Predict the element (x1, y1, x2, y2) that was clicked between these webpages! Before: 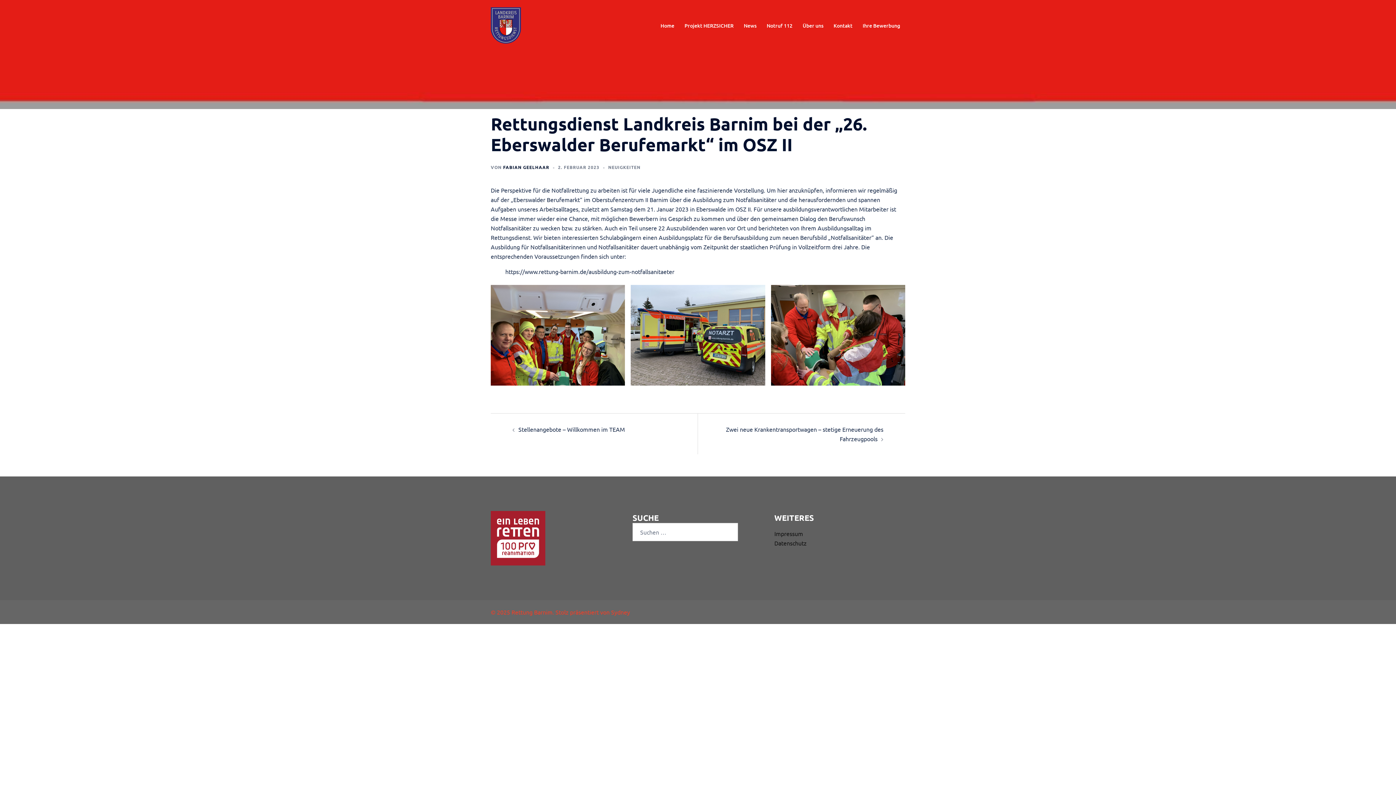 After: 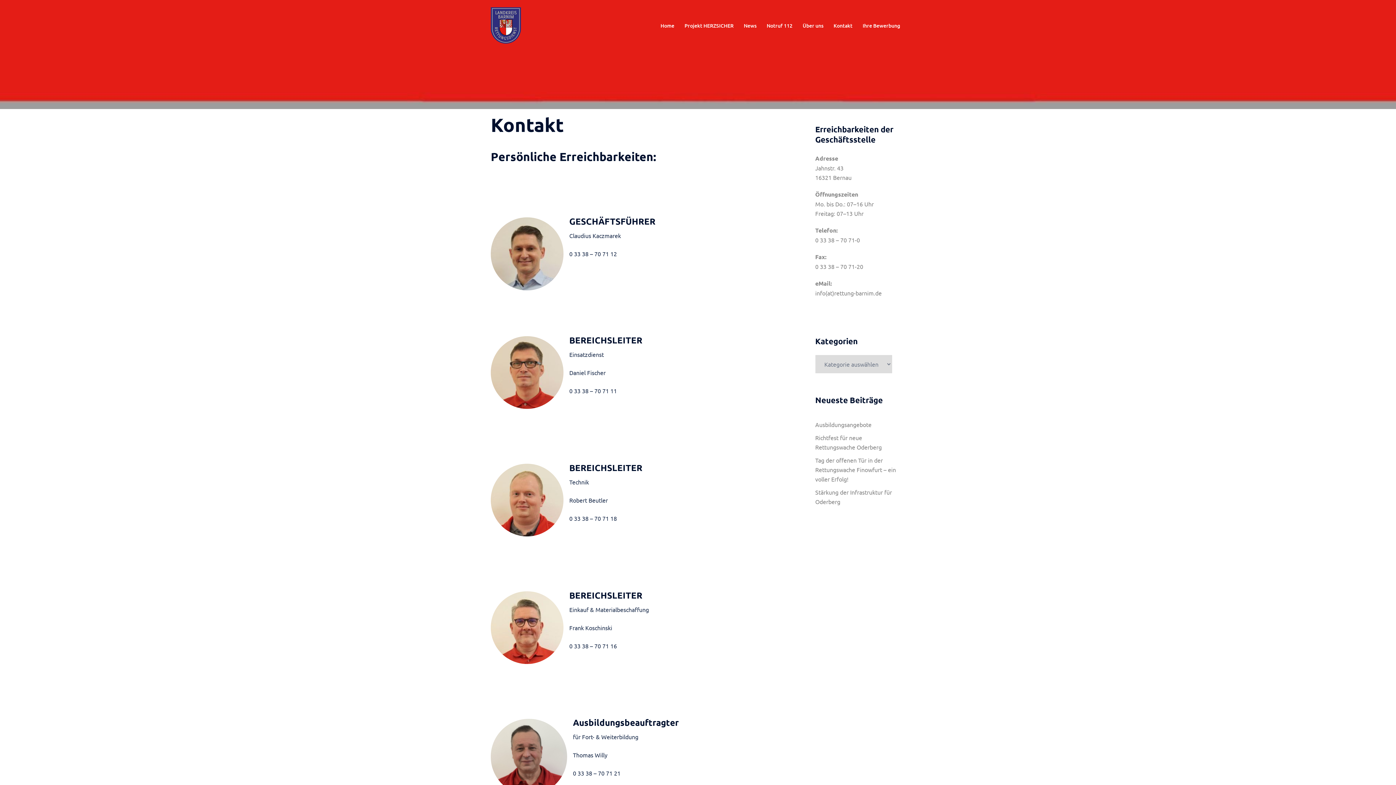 Action: bbox: (833, 21, 852, 29) label: Kontakt